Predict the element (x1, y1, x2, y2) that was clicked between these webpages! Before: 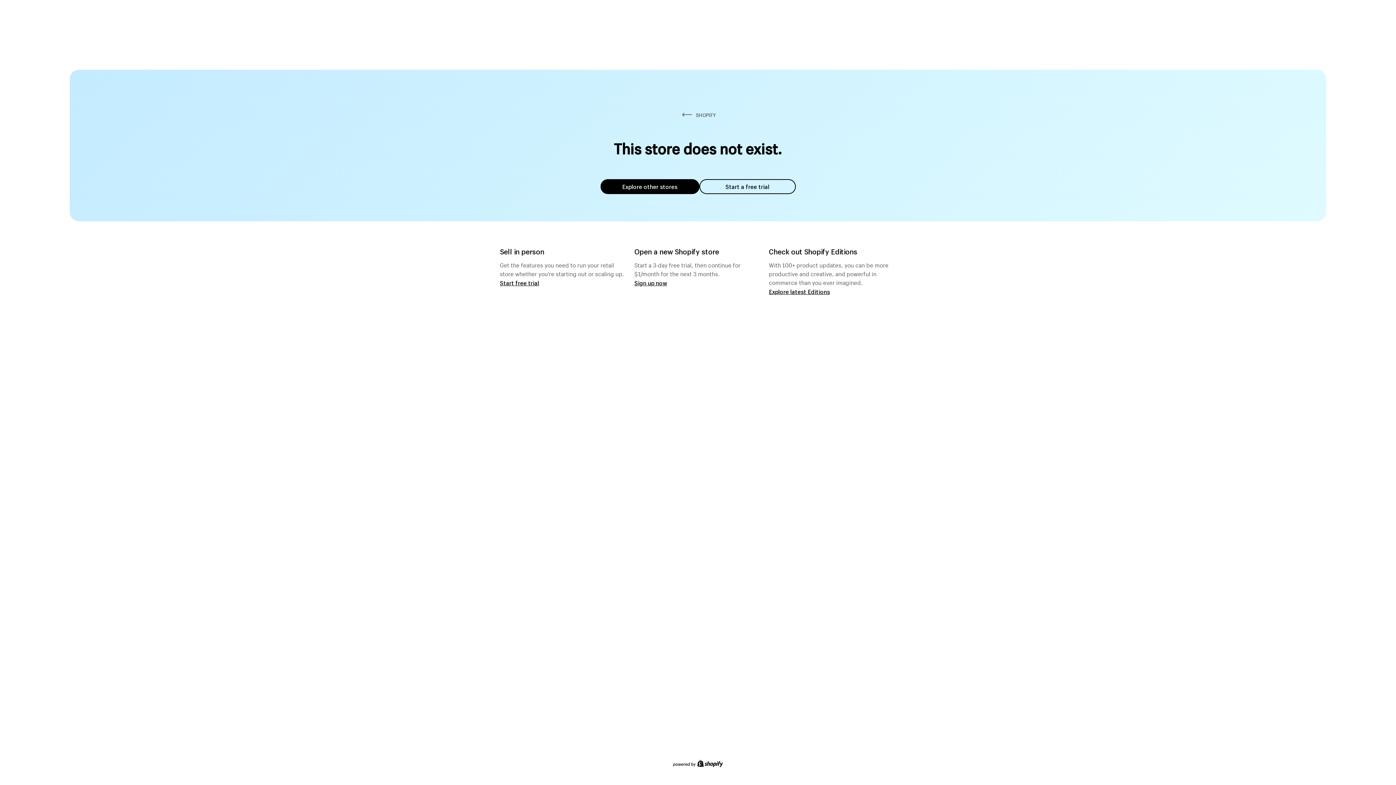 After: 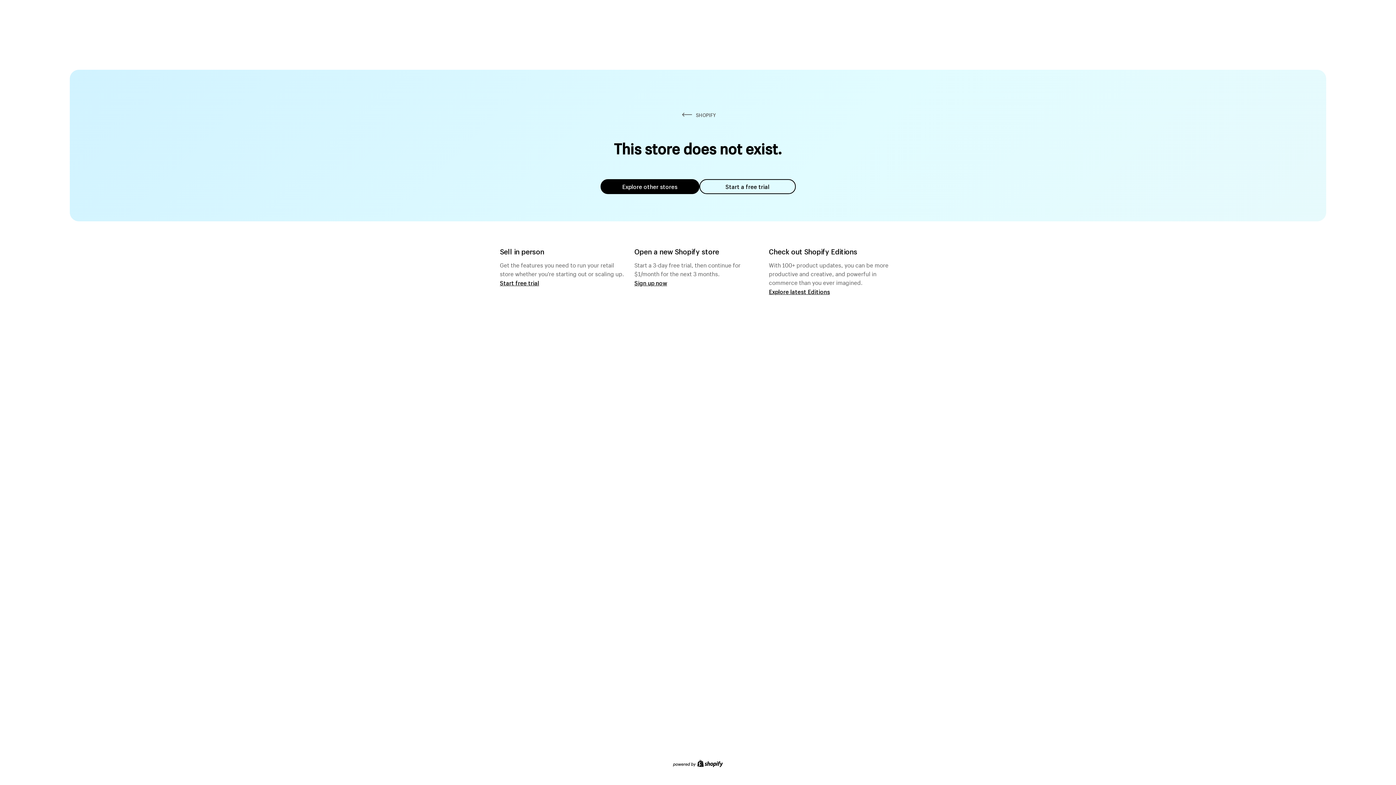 Action: label: Start a free trial bbox: (699, 179, 795, 194)